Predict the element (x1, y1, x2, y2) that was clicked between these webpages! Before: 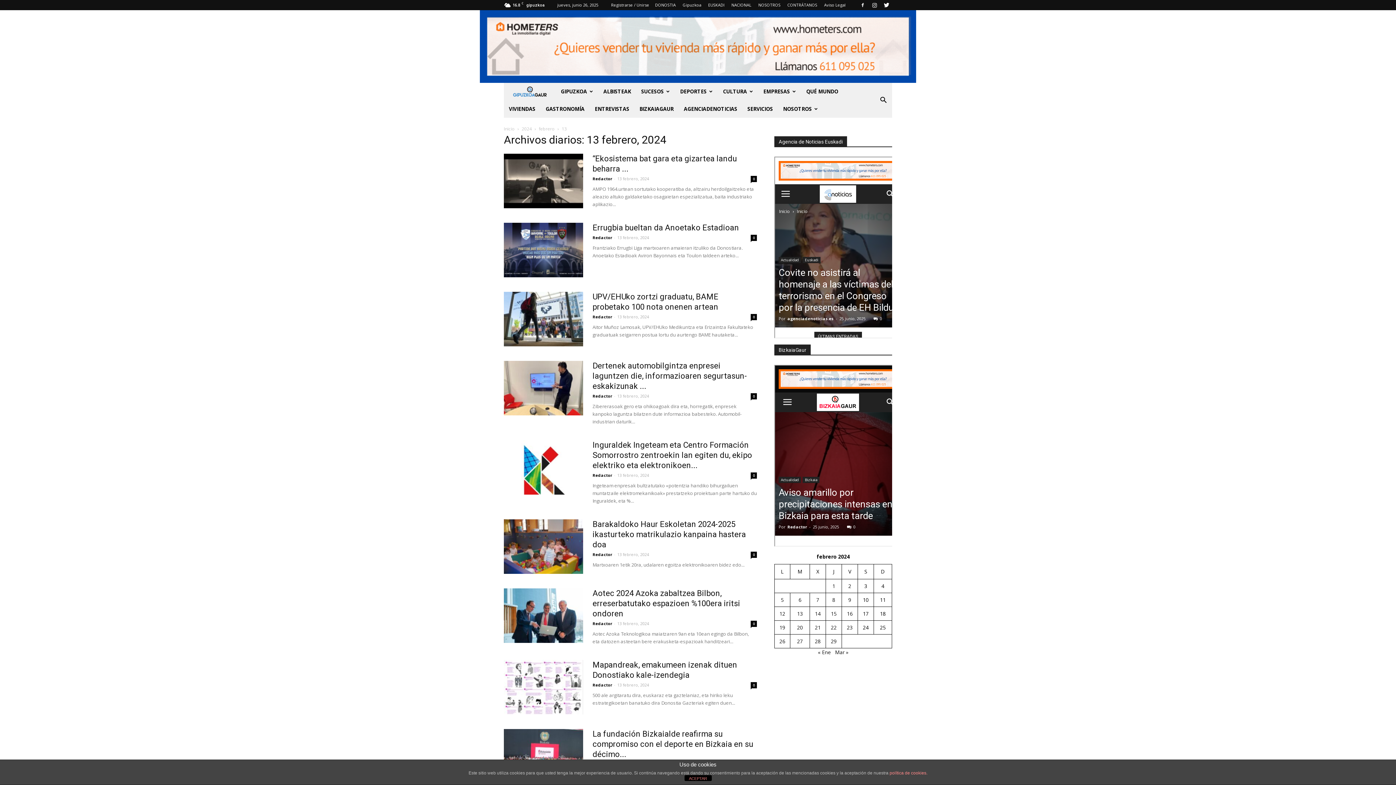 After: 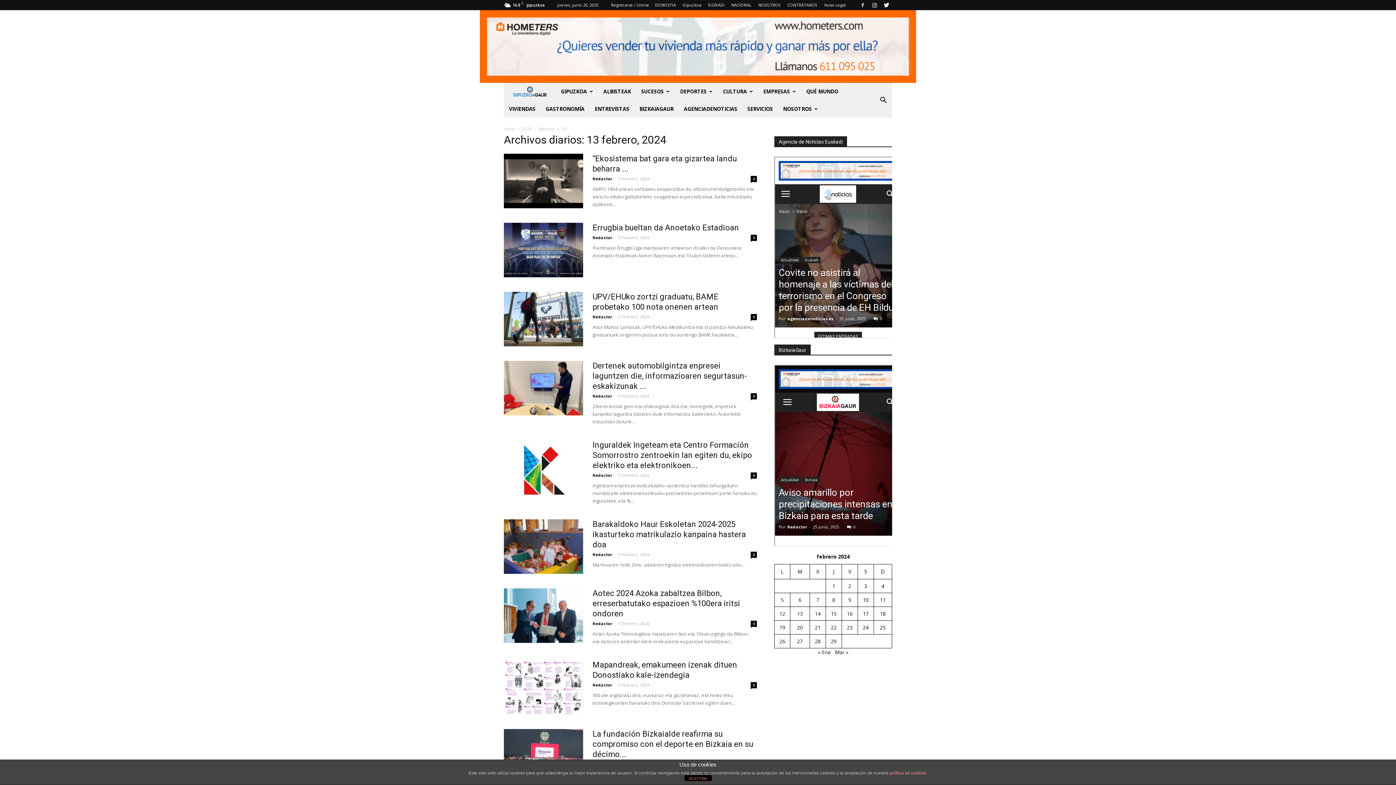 Action: label: Entradas publicadas el 13 de February de 2024 bbox: (797, 610, 803, 617)